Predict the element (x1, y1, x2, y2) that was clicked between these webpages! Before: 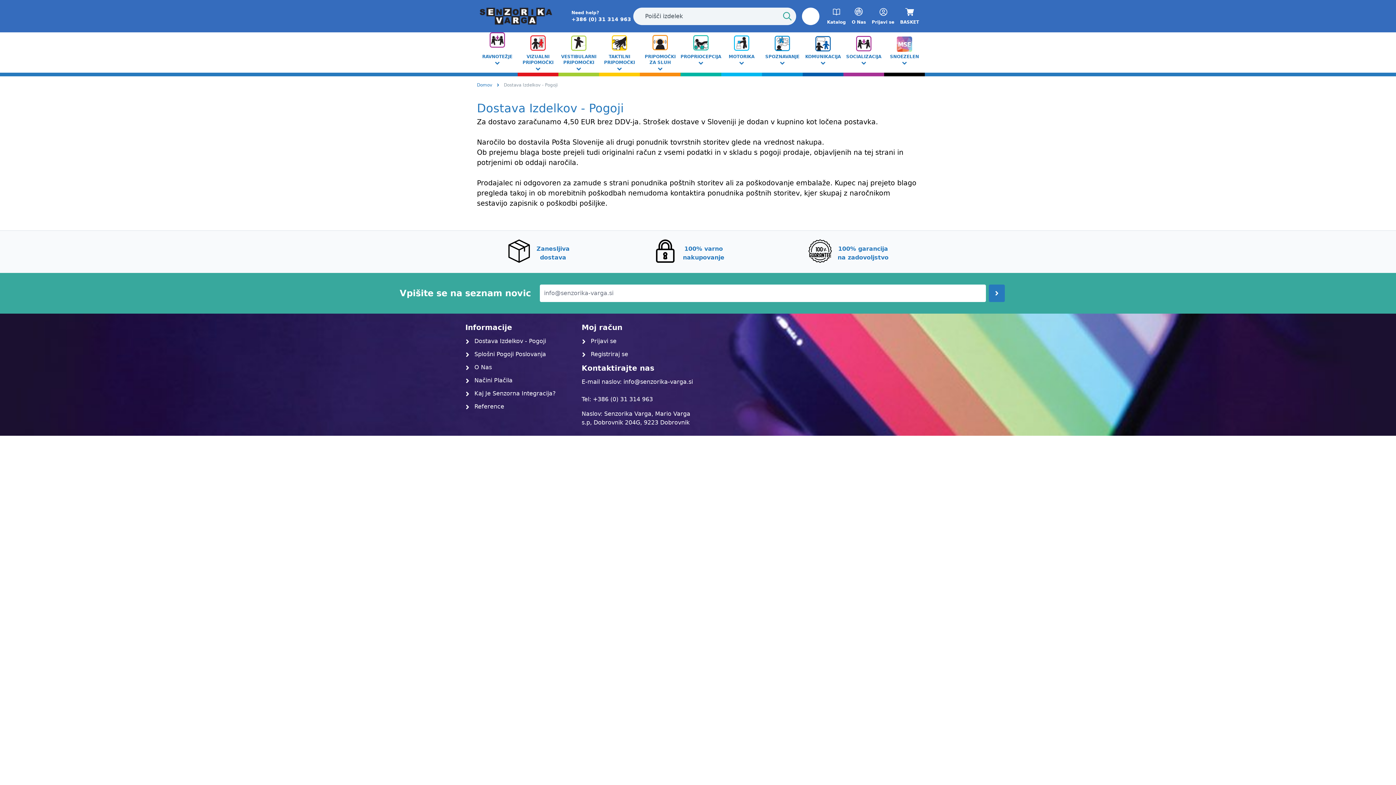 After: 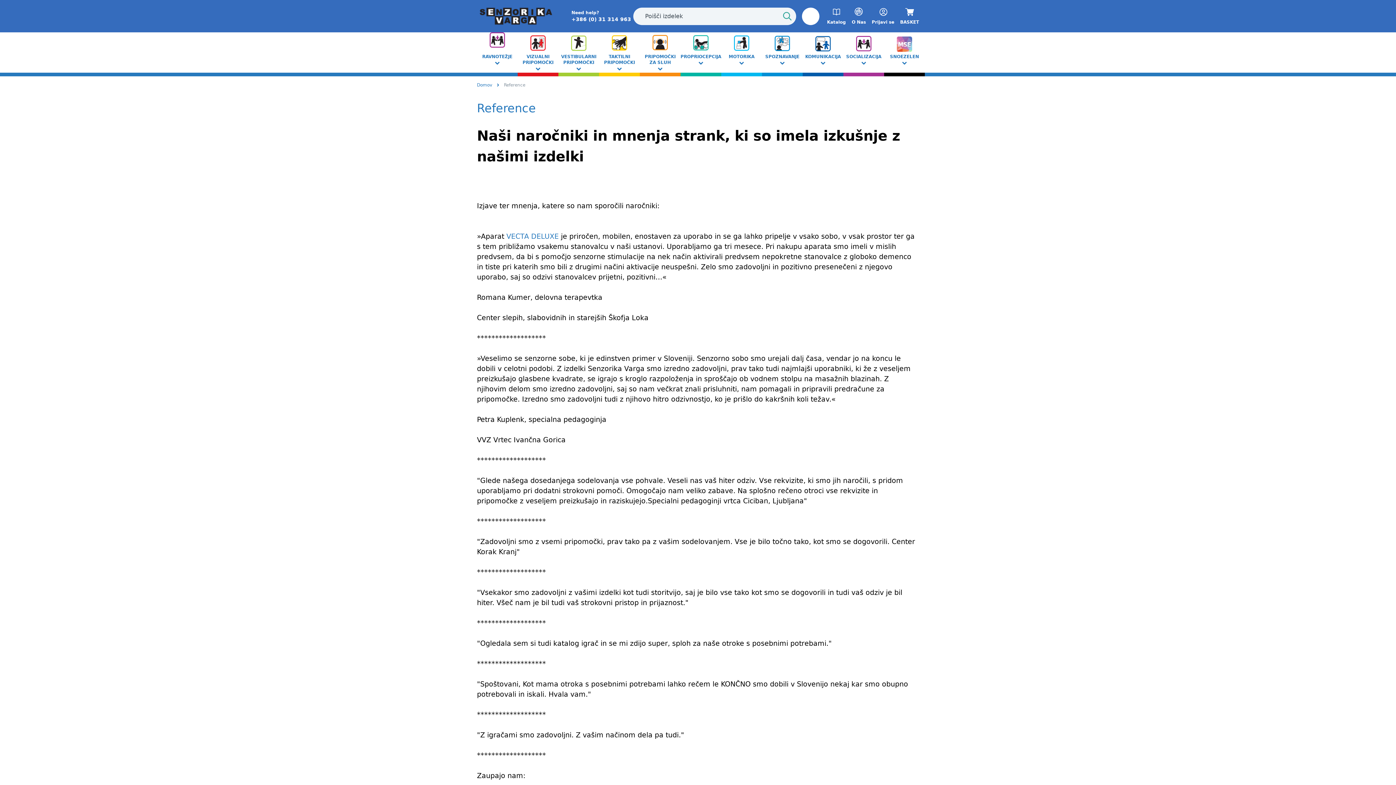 Action: bbox: (465, 403, 504, 410) label:  Reference